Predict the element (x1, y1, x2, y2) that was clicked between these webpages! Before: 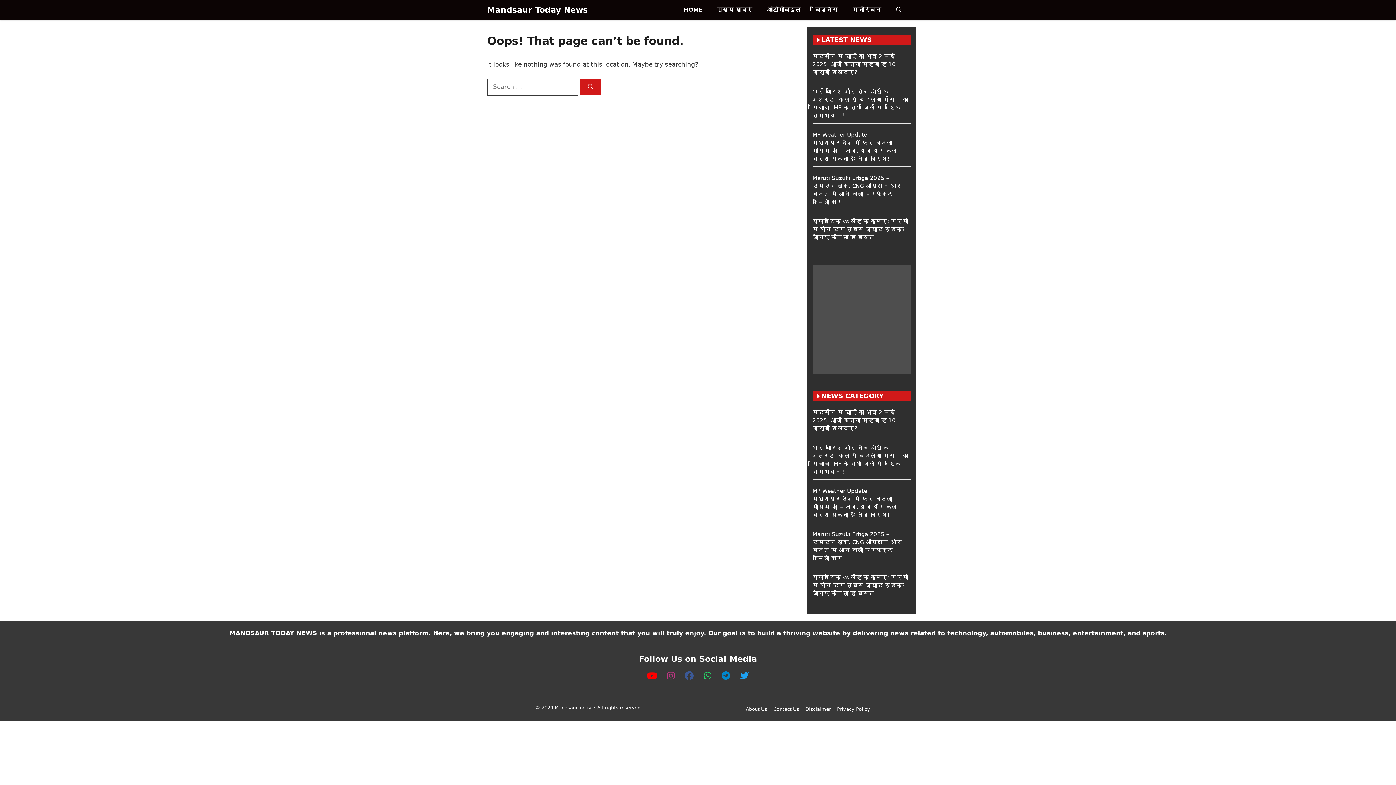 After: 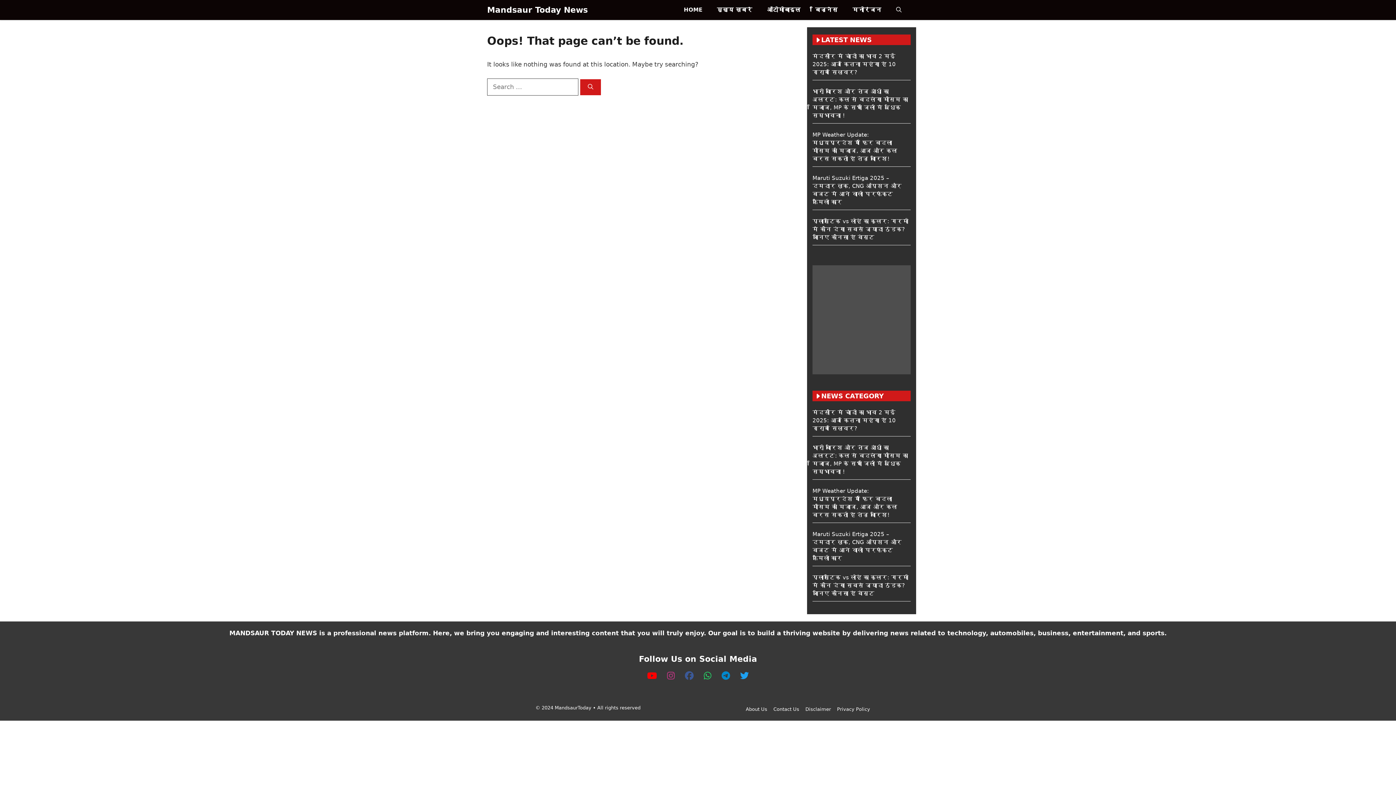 Action: bbox: (740, 671, 749, 681)